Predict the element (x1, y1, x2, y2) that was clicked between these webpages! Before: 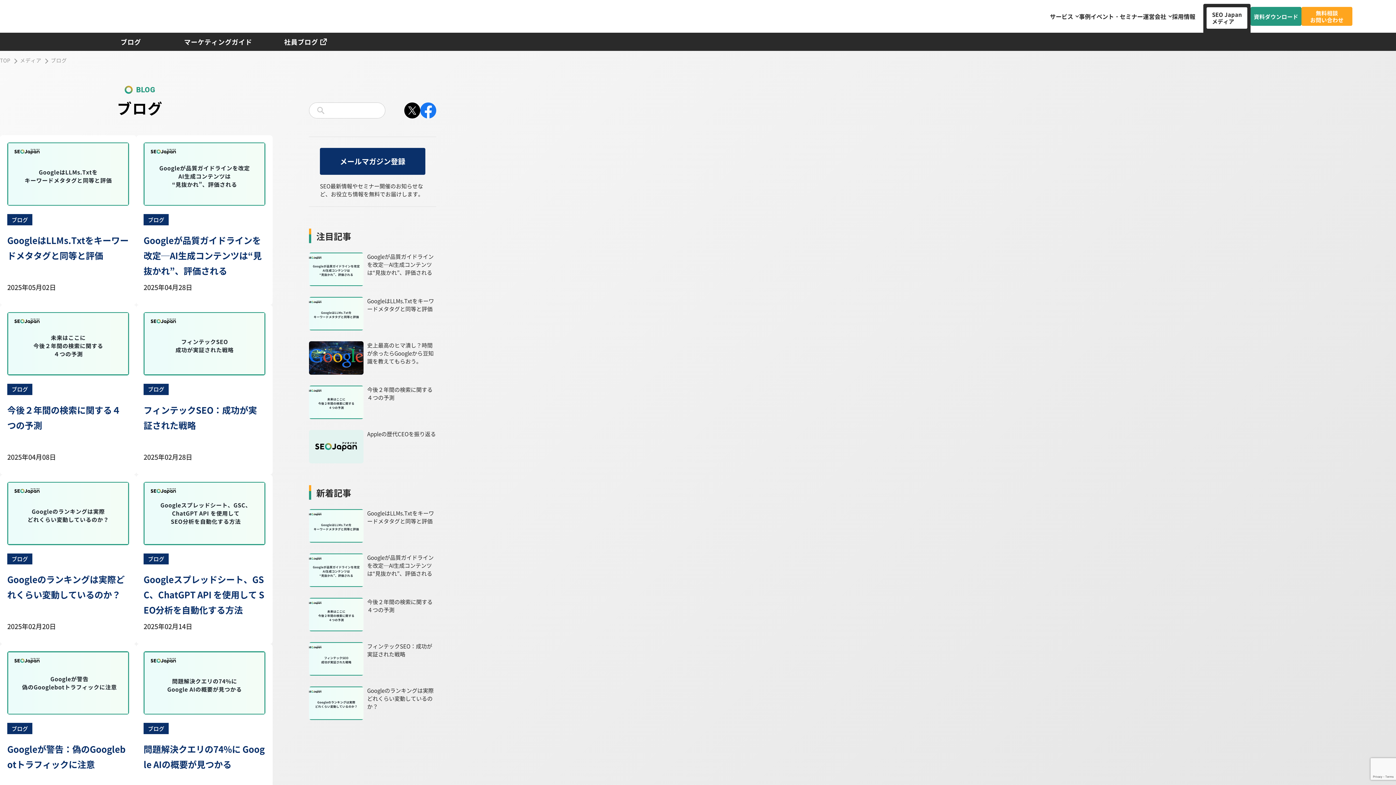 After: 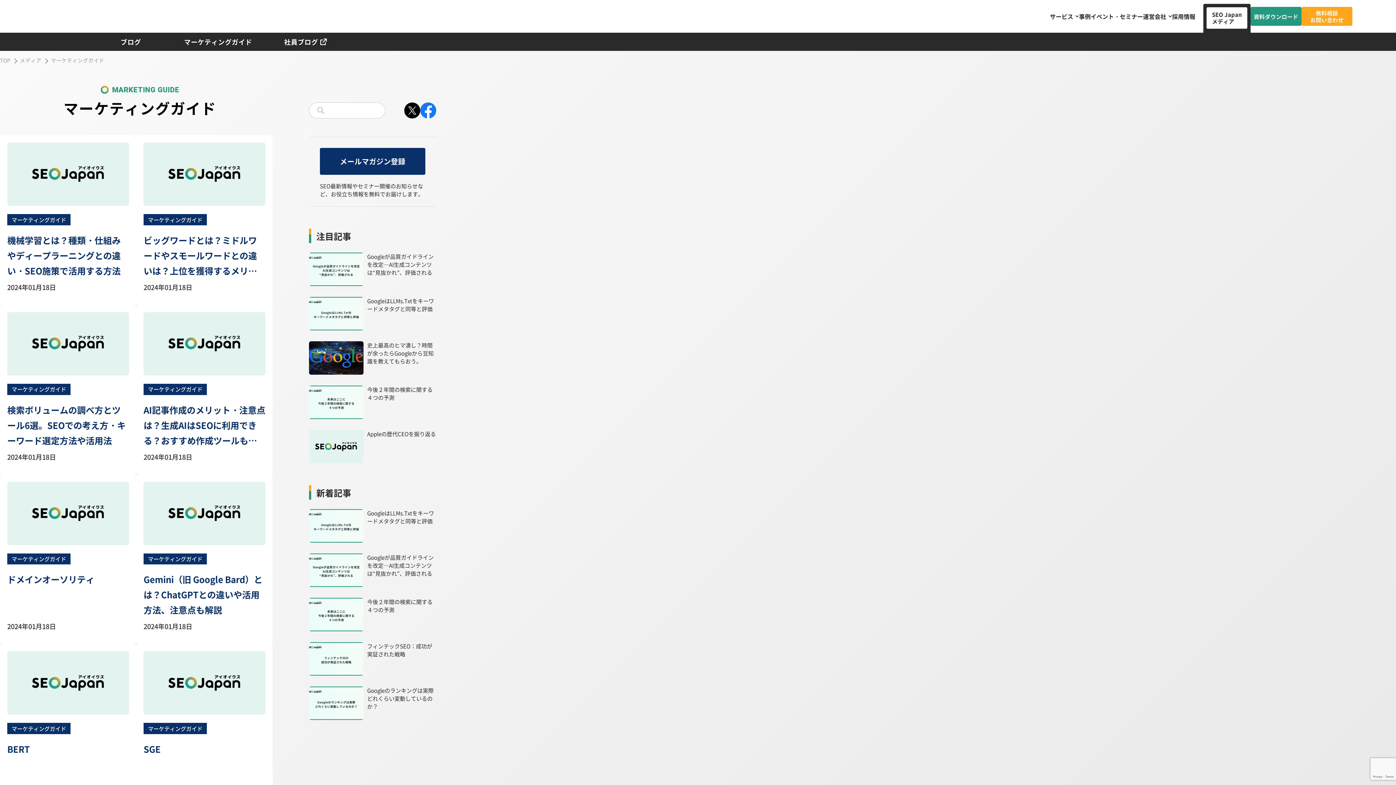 Action: label: マーケティングガイド bbox: (174, 32, 261, 50)